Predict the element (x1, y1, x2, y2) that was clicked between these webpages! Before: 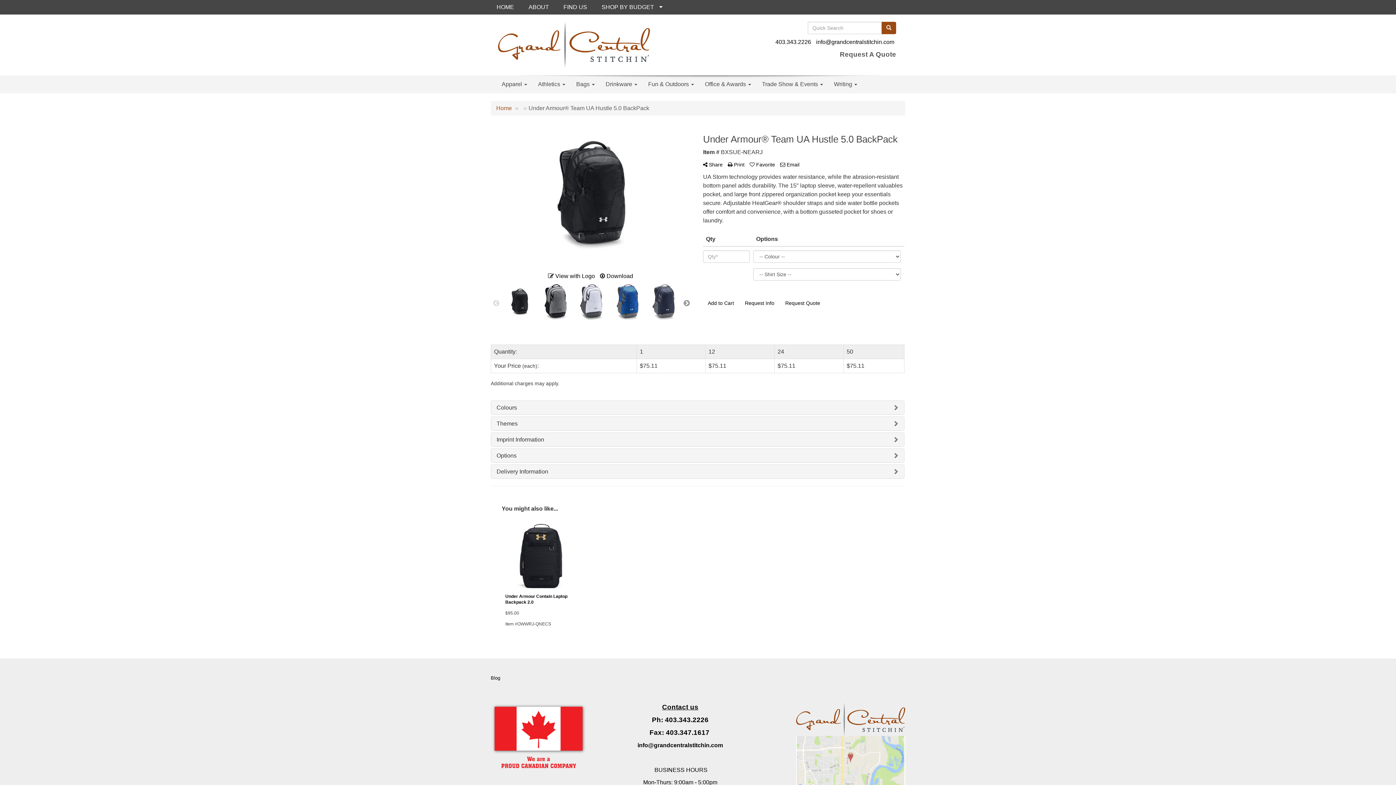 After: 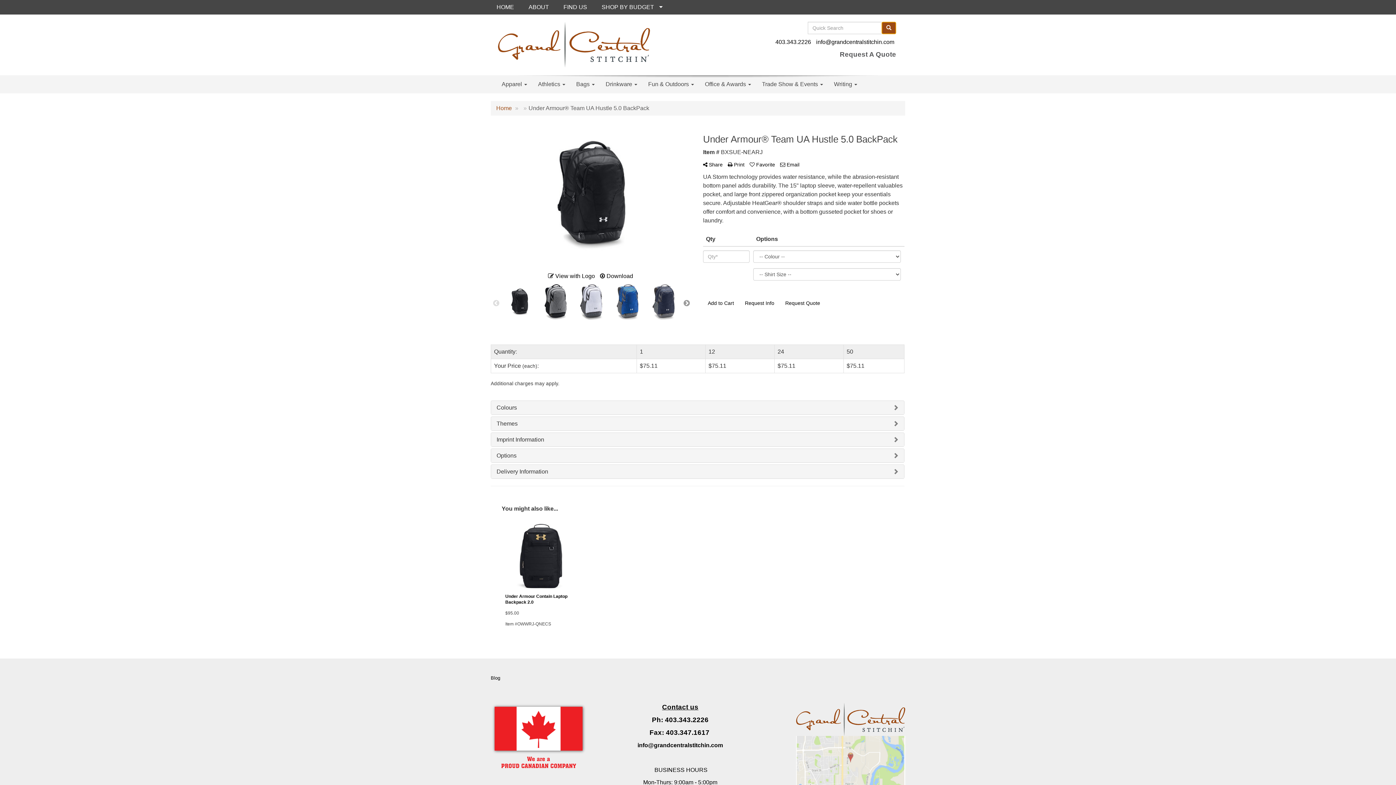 Action: label: search bbox: (881, 21, 896, 34)